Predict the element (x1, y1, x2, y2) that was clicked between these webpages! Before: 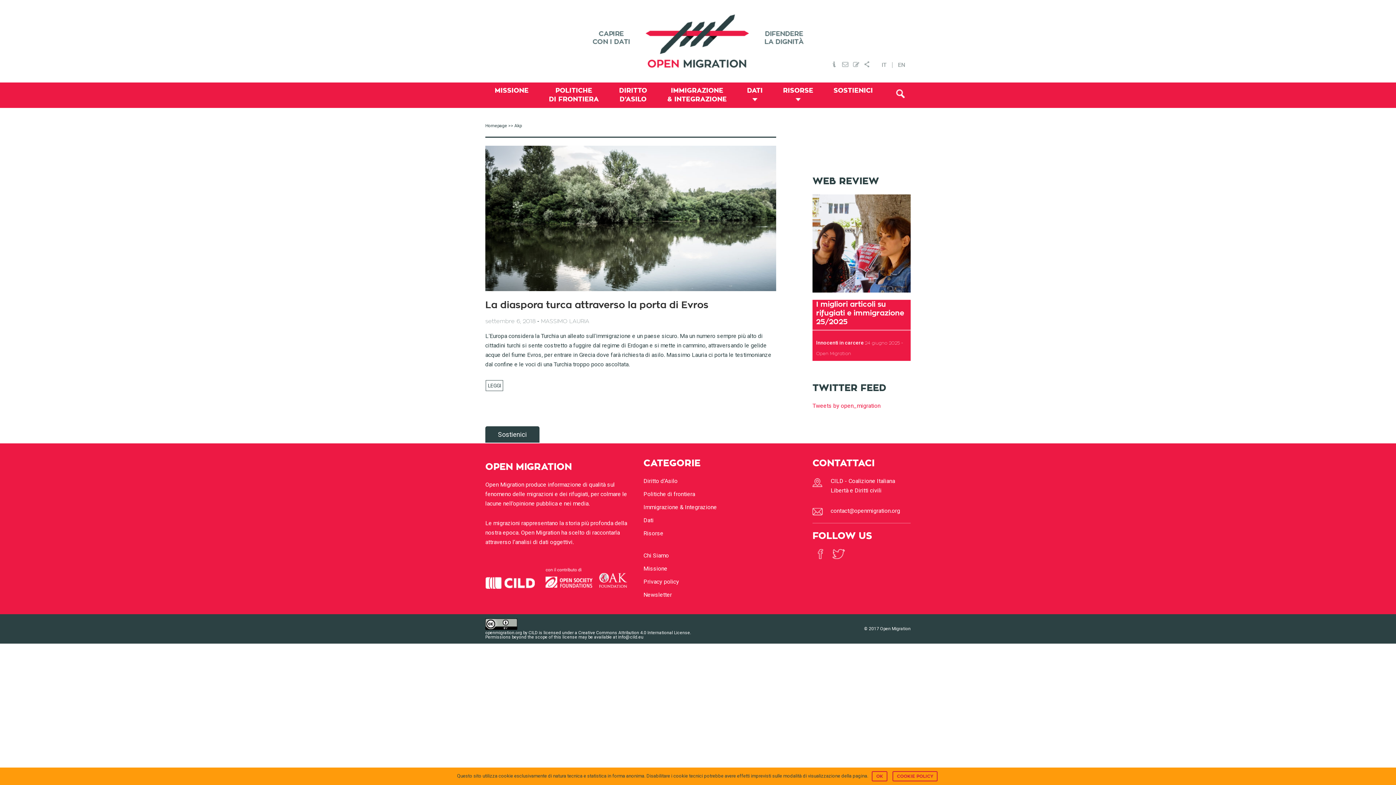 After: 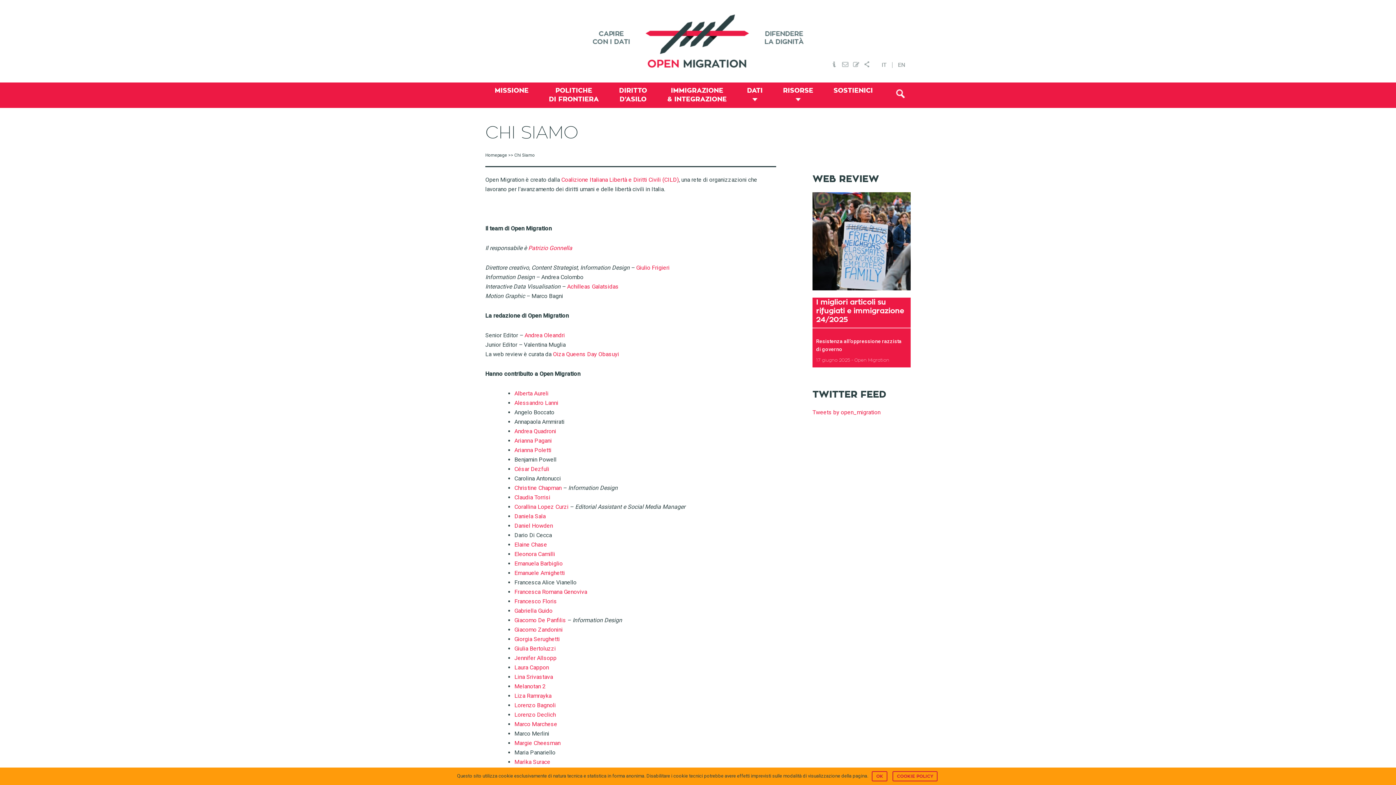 Action: bbox: (829, 58, 840, 65)